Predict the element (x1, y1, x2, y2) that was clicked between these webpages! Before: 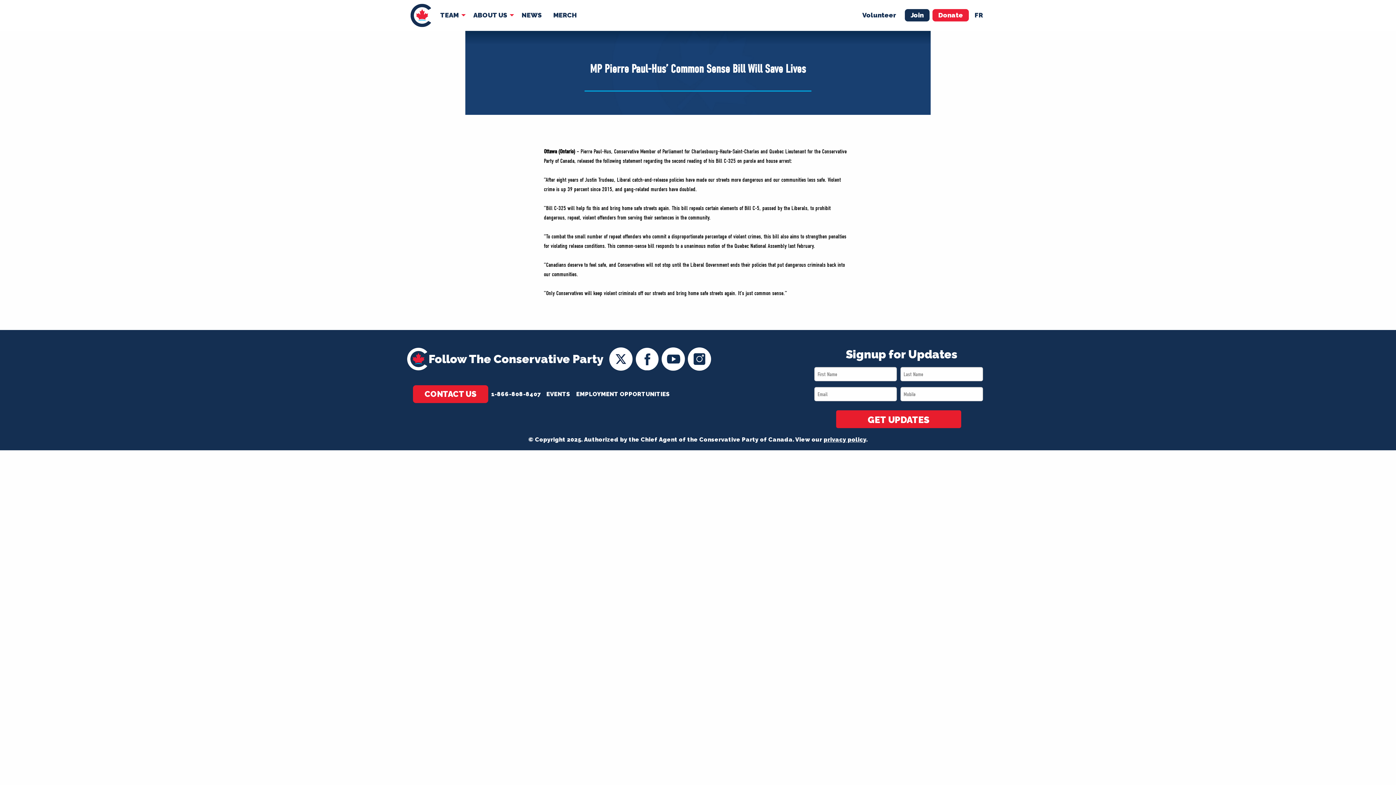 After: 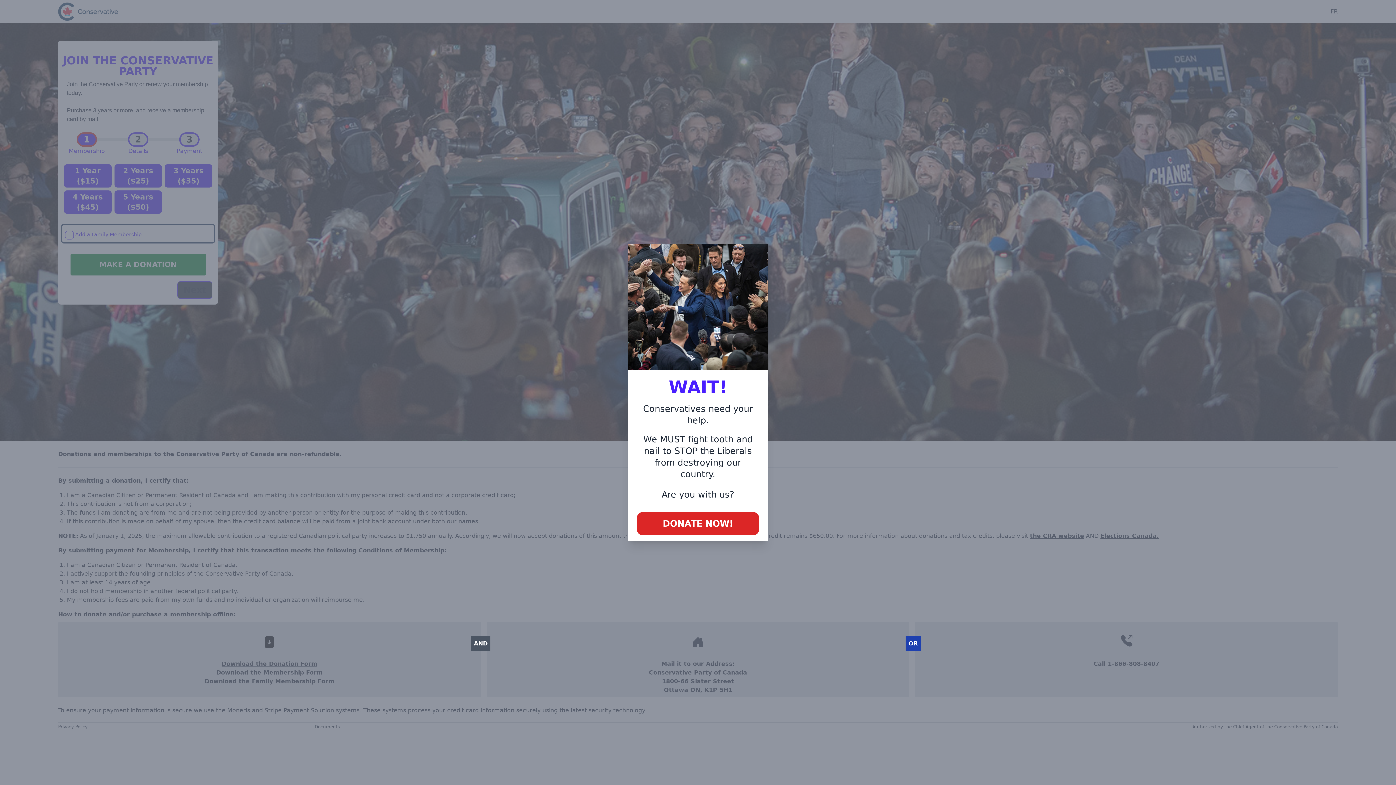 Action: label: Join bbox: (905, 9, 929, 21)